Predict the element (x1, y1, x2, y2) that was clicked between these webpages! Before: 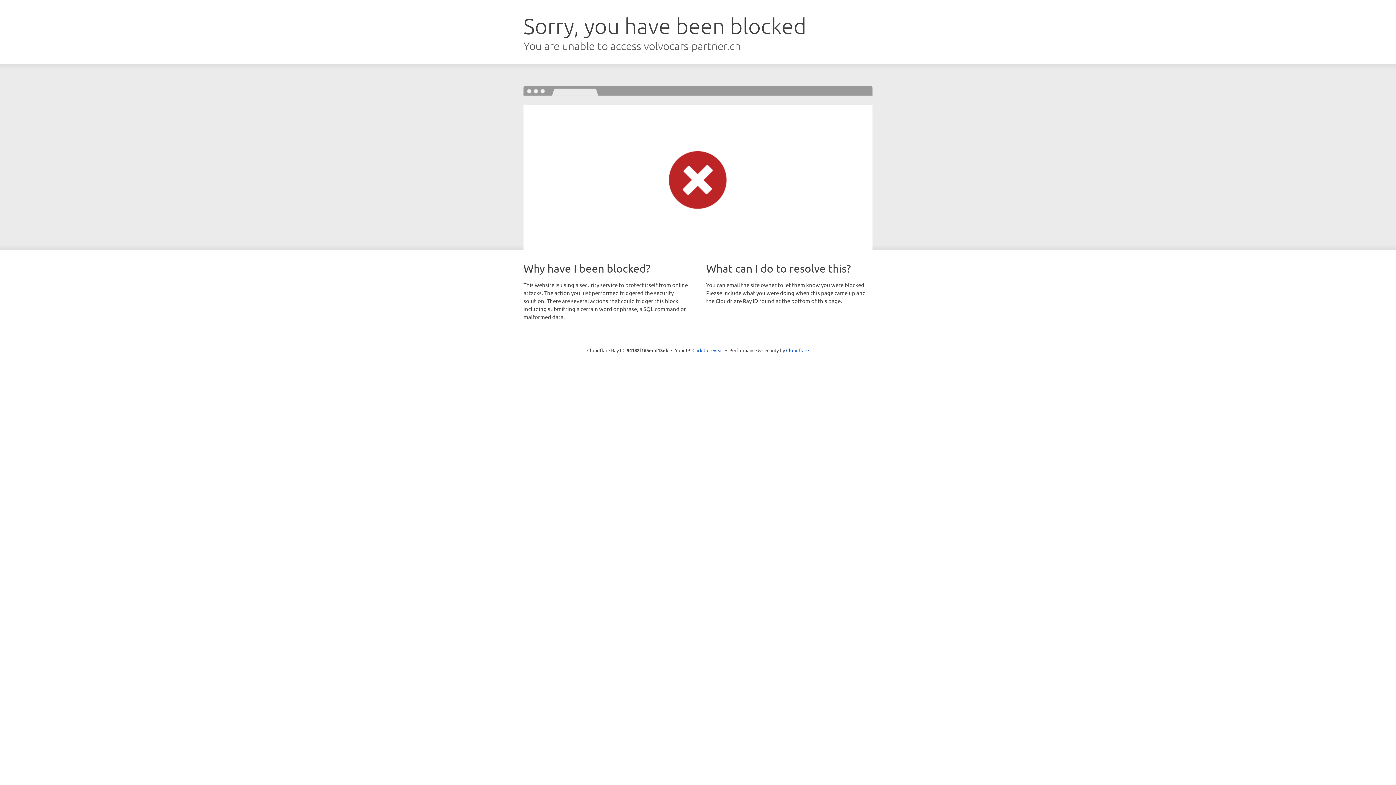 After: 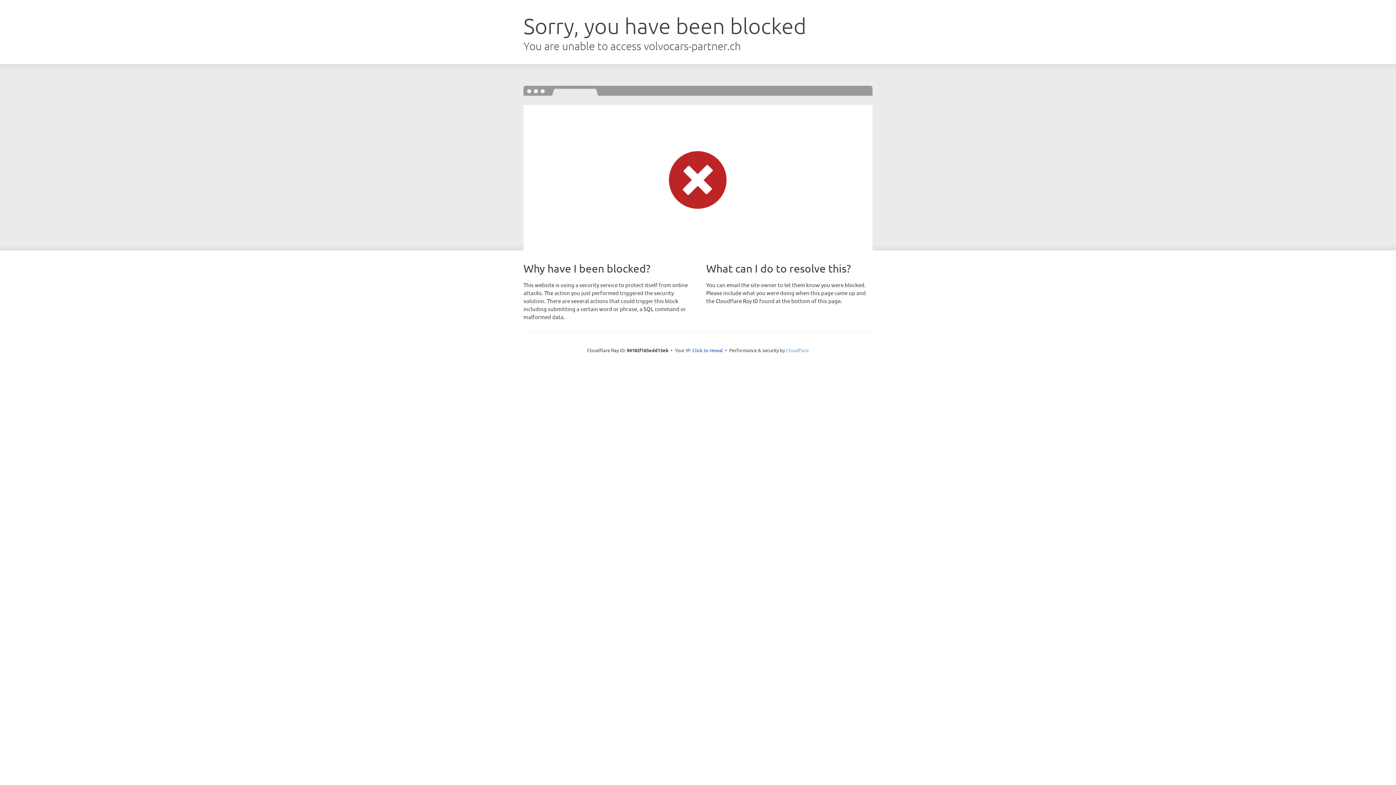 Action: bbox: (786, 347, 809, 353) label: Cloudflare